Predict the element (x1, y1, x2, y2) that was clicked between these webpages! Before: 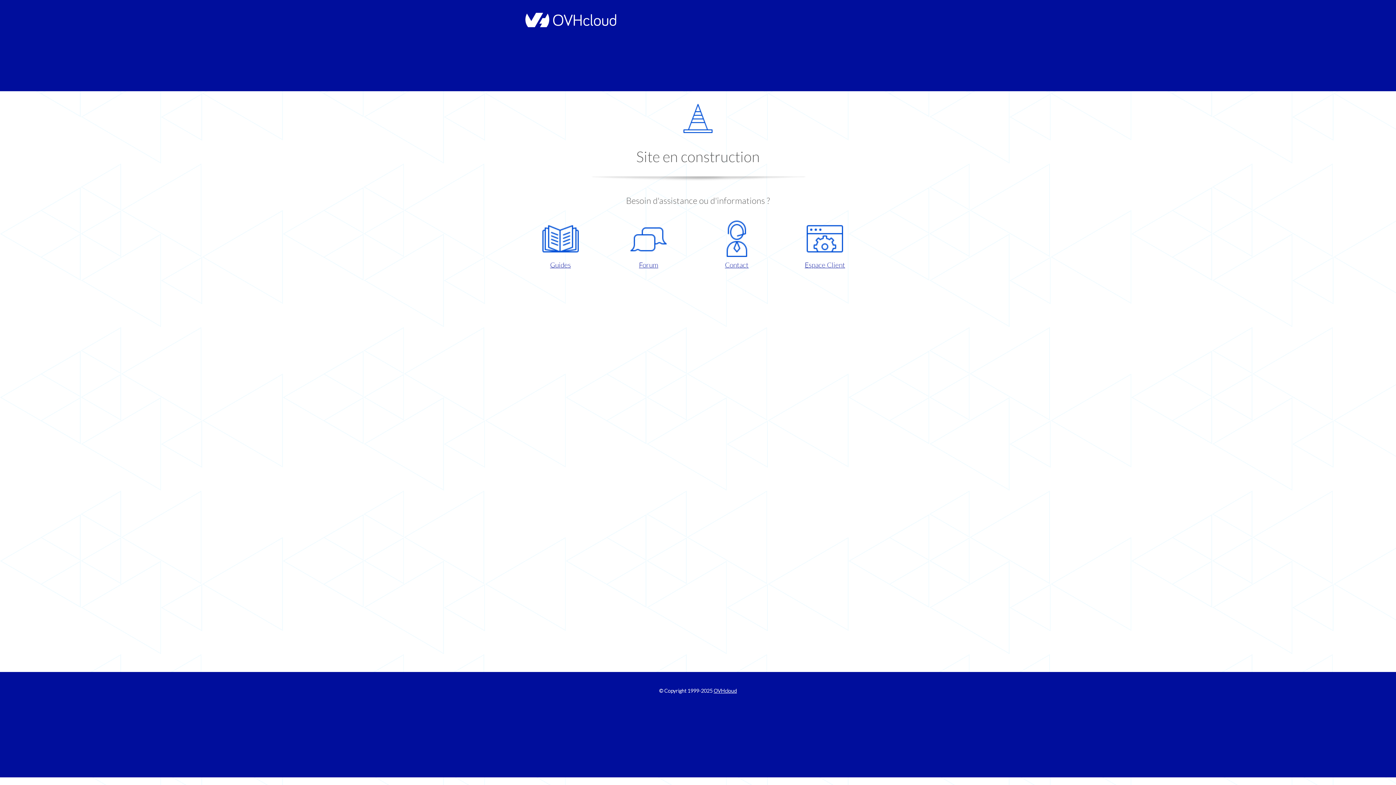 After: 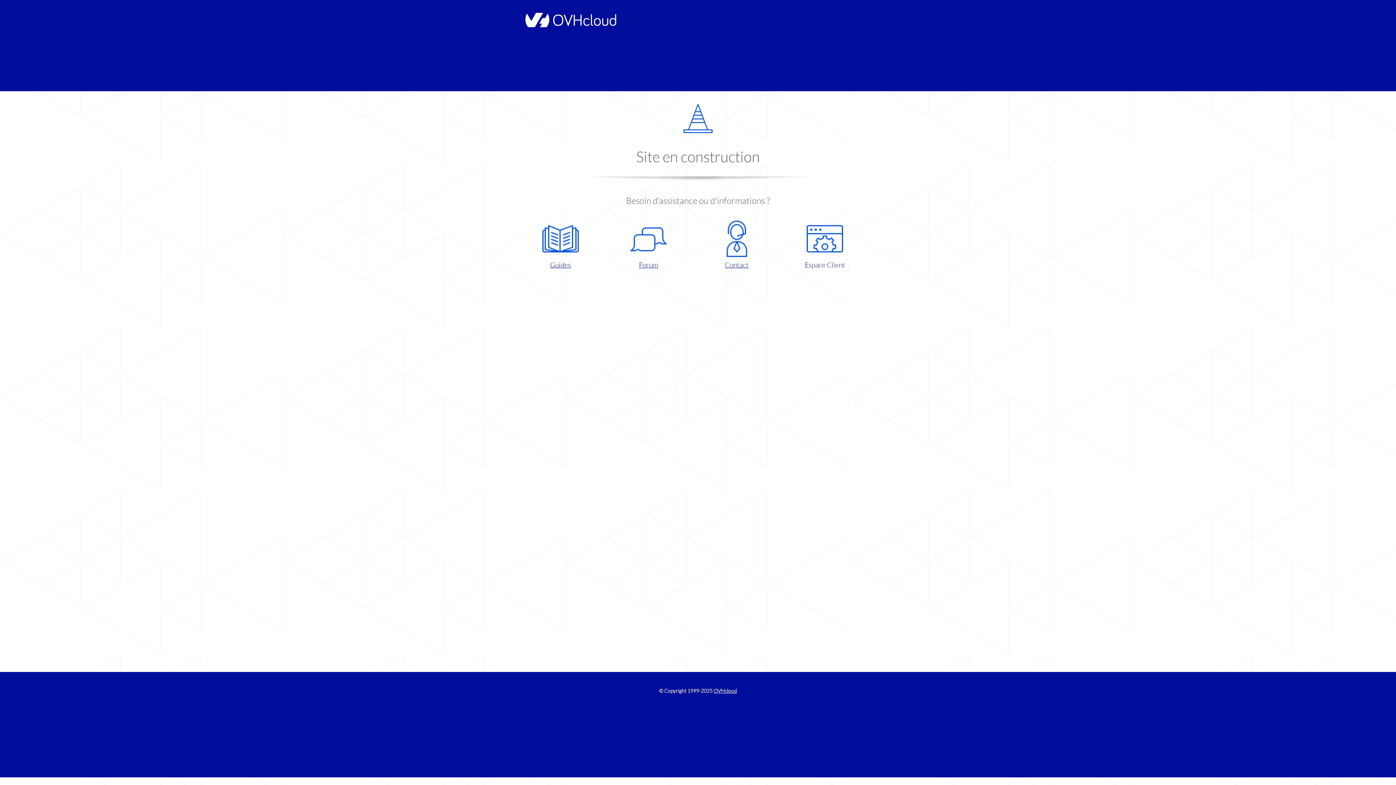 Action: bbox: (786, 220, 863, 270) label: Espace Client